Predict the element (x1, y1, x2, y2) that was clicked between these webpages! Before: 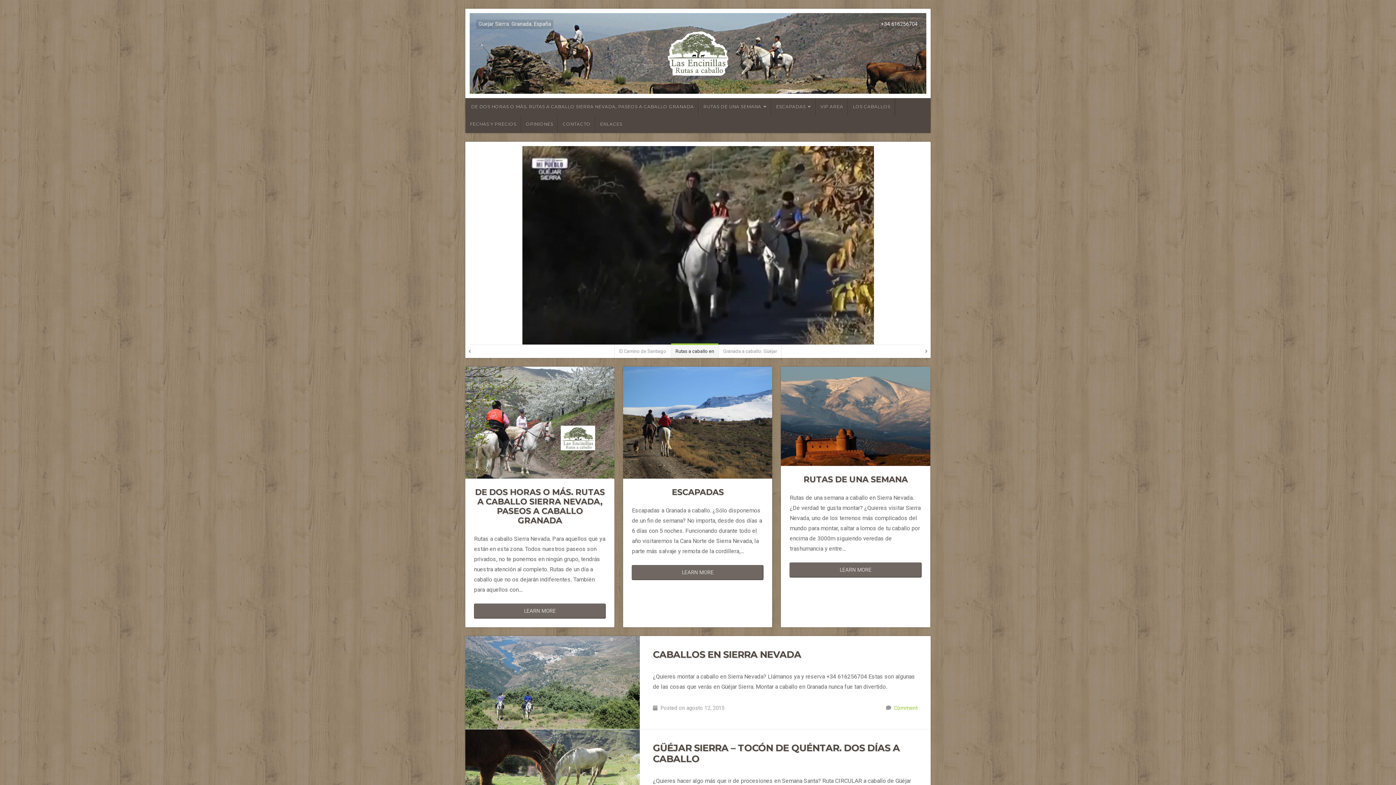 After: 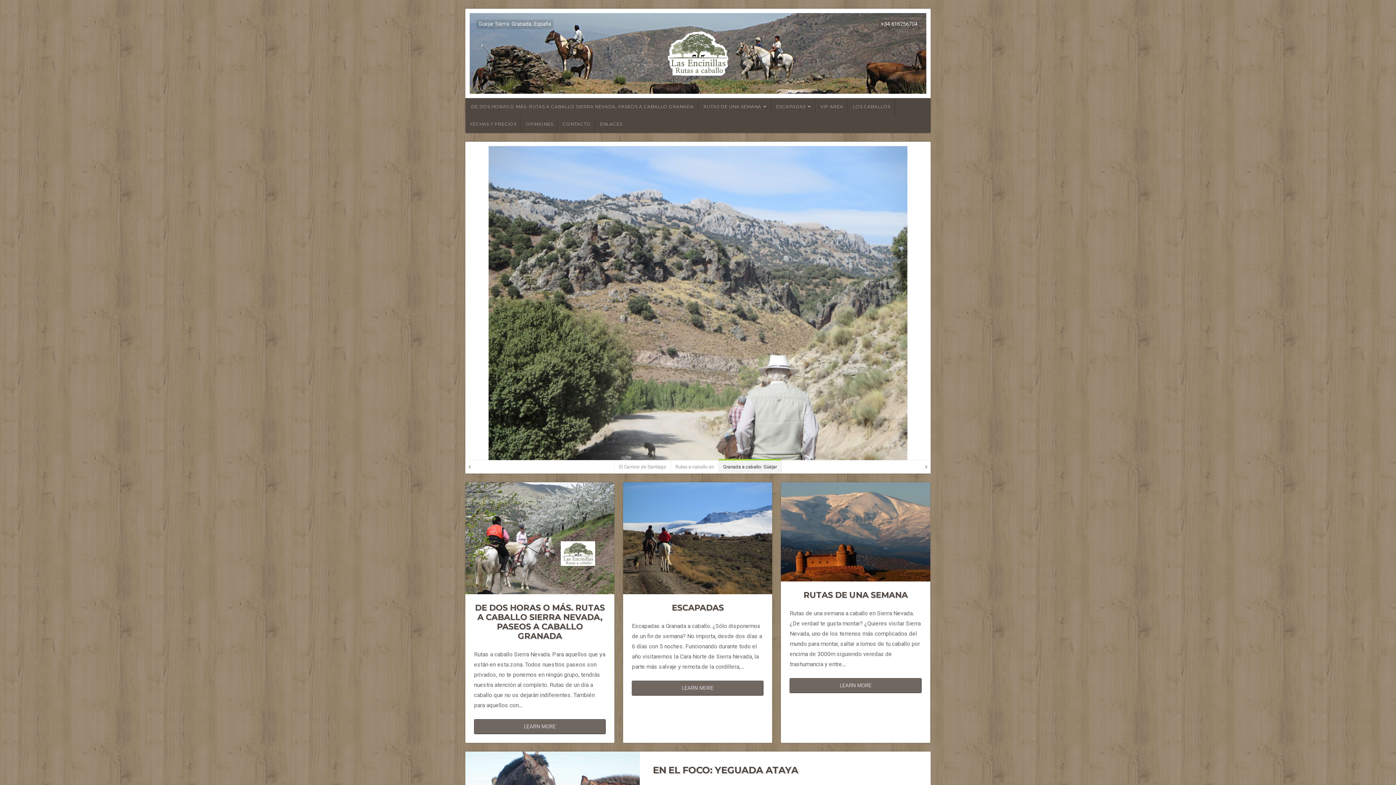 Action: bbox: (666, 30, 729, 76)